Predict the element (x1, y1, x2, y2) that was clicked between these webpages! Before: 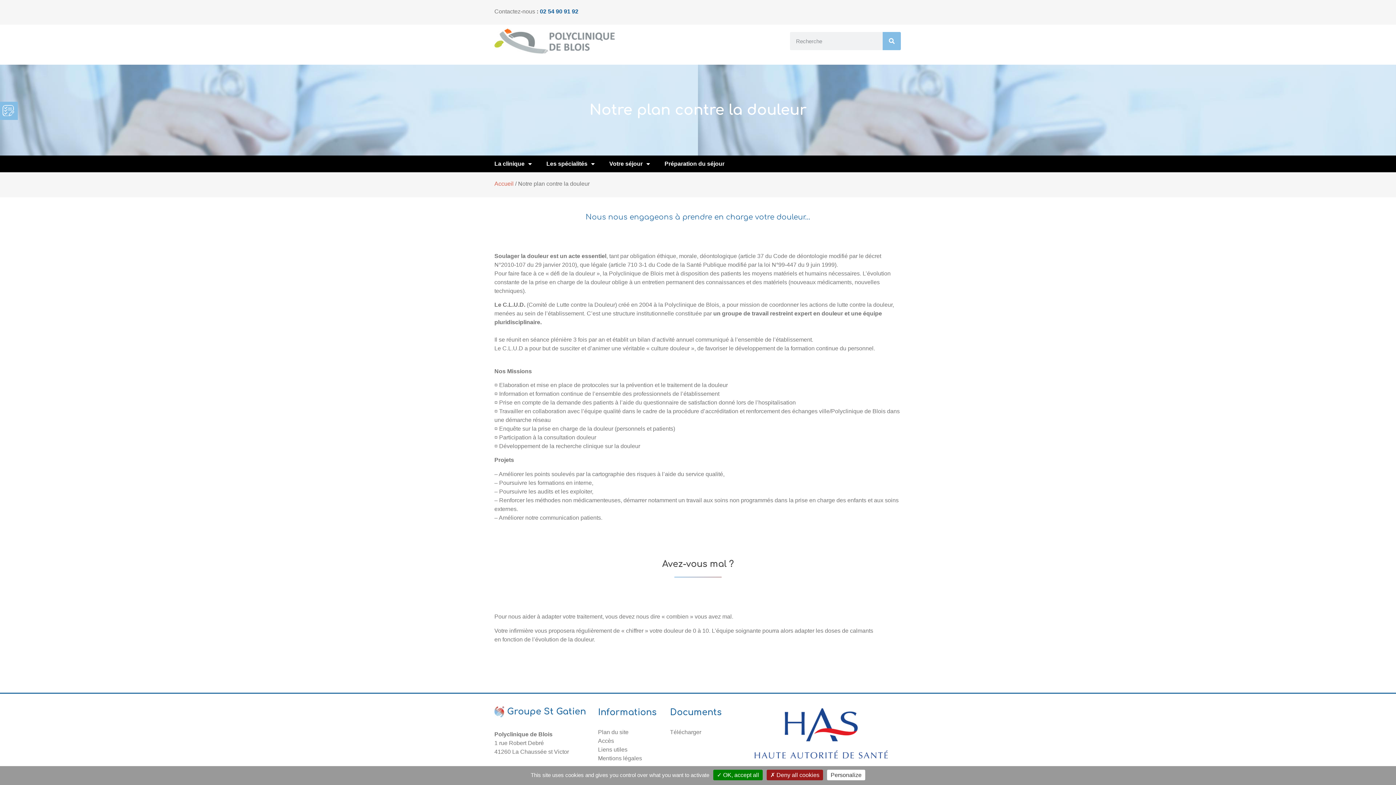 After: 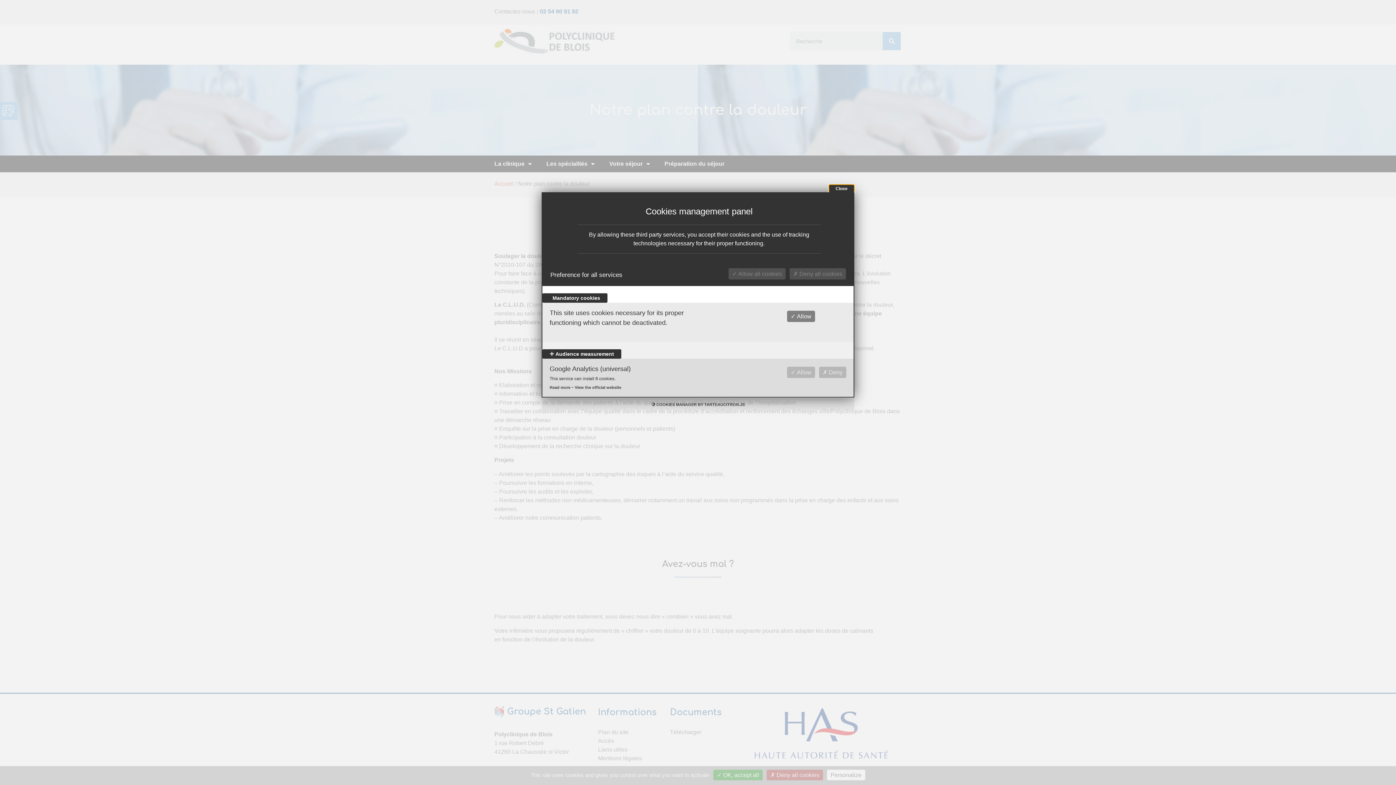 Action: label: Personalize bbox: (827, 770, 865, 780)